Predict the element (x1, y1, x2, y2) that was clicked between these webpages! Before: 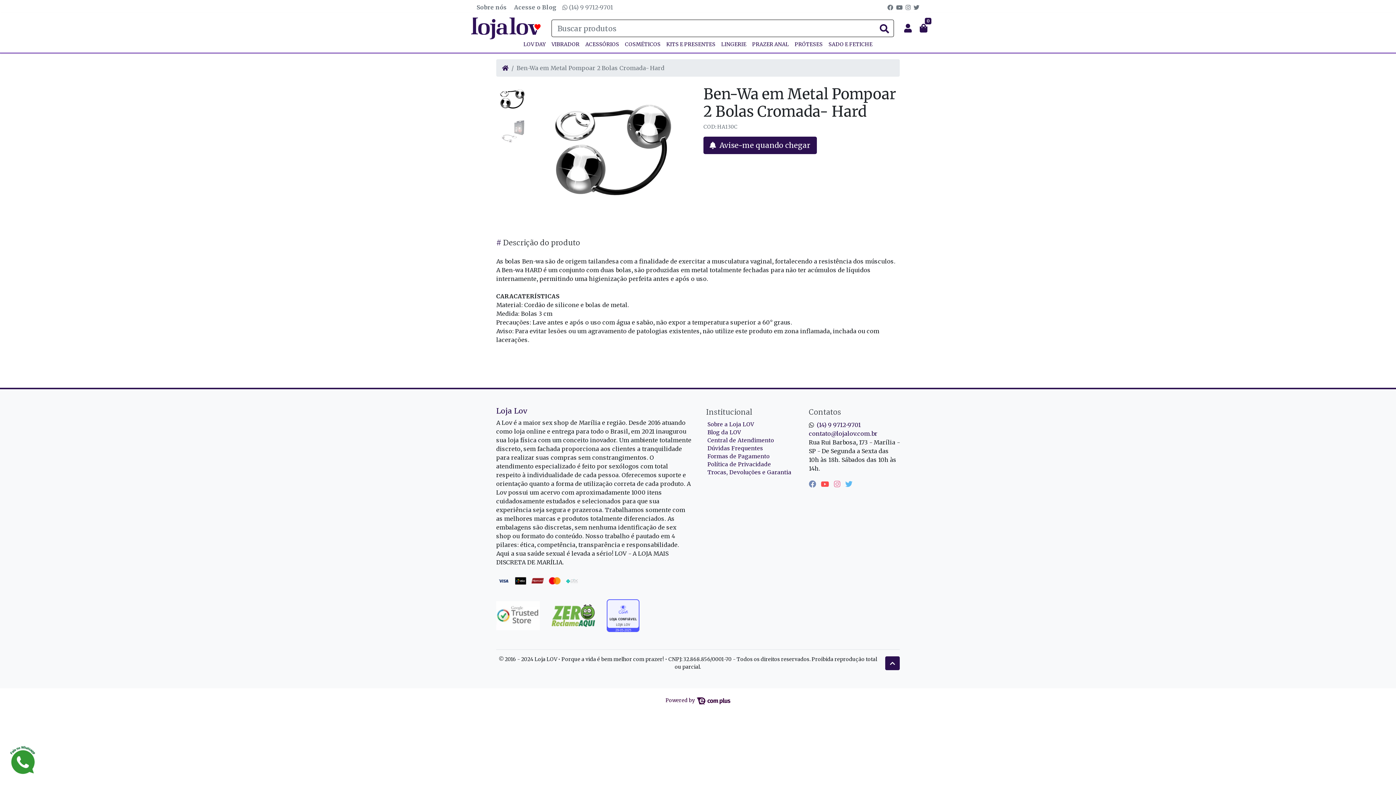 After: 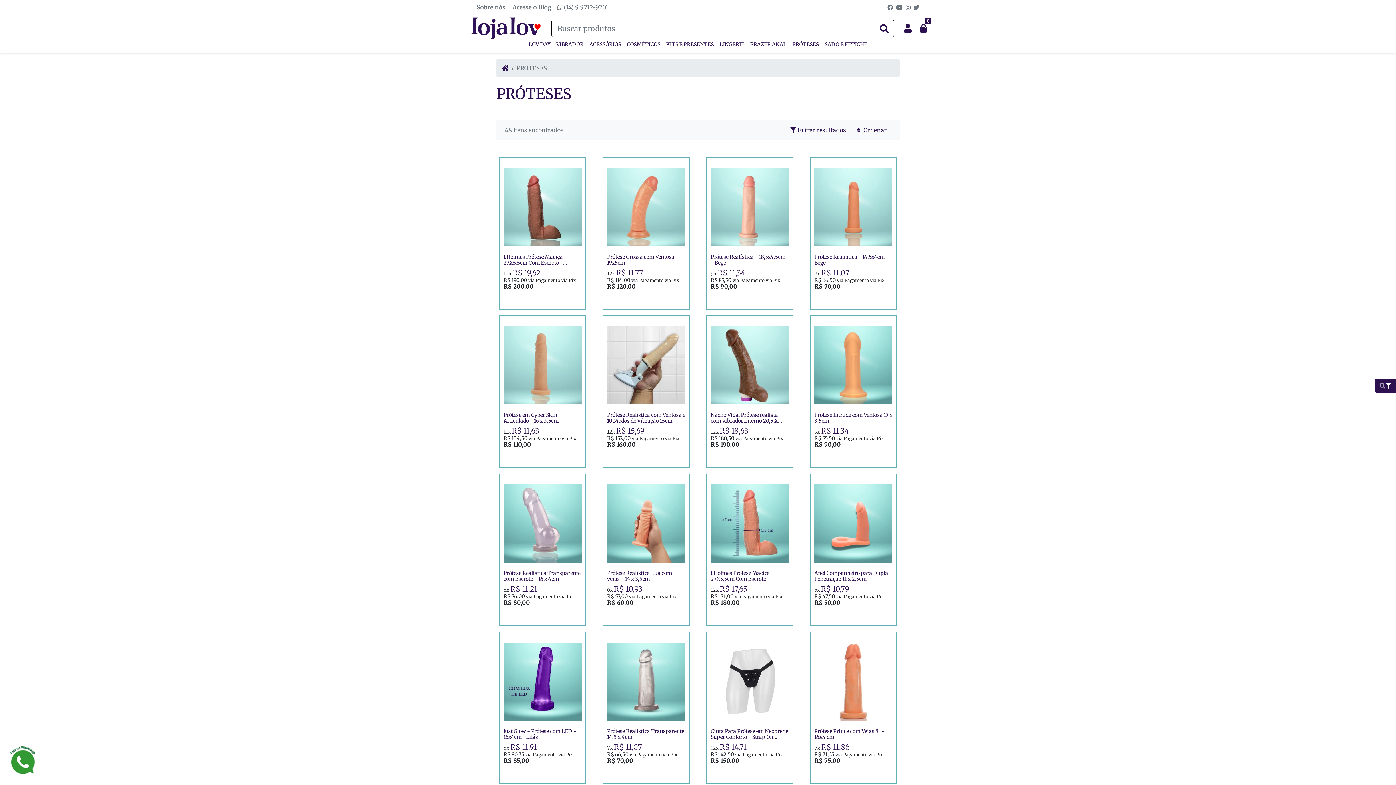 Action: bbox: (792, 40, 825, 48) label: PRÓTESES